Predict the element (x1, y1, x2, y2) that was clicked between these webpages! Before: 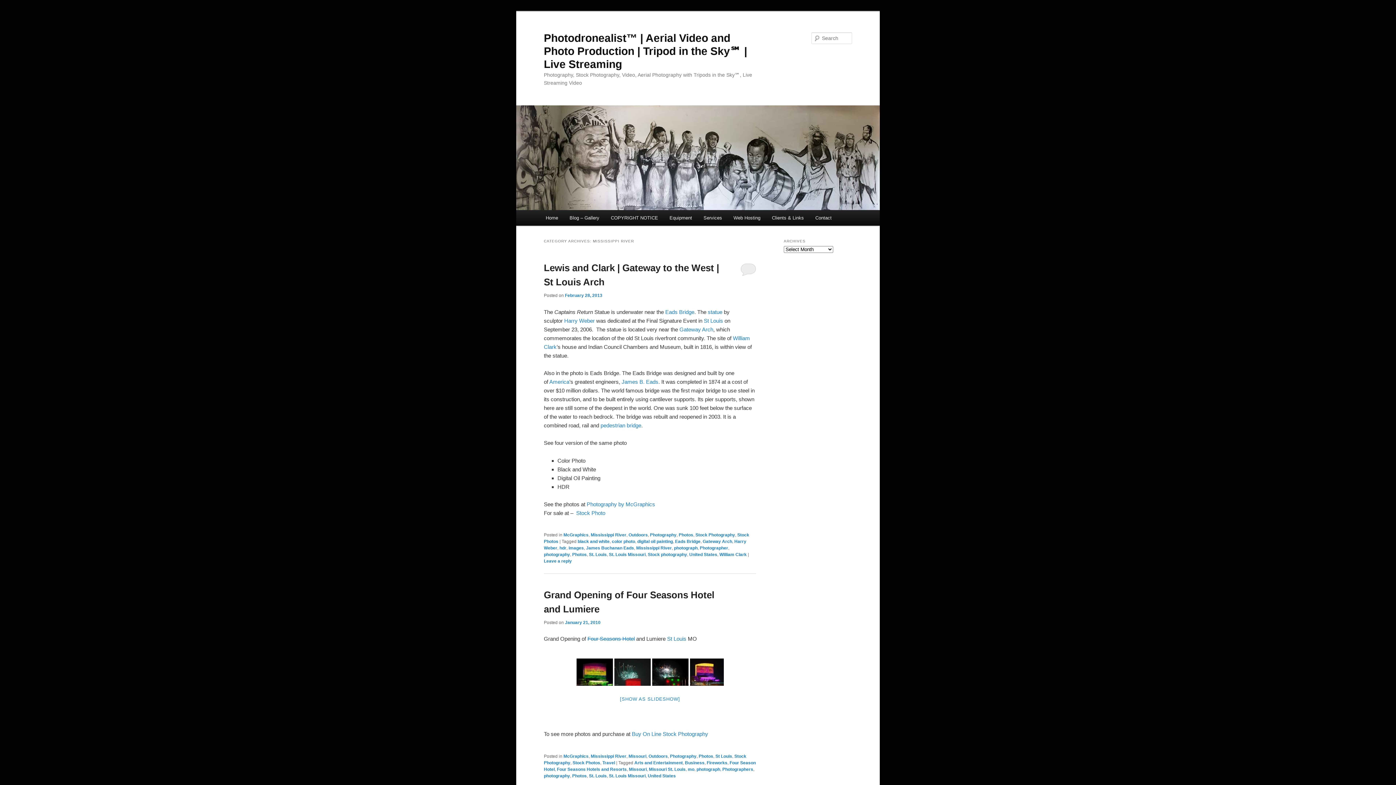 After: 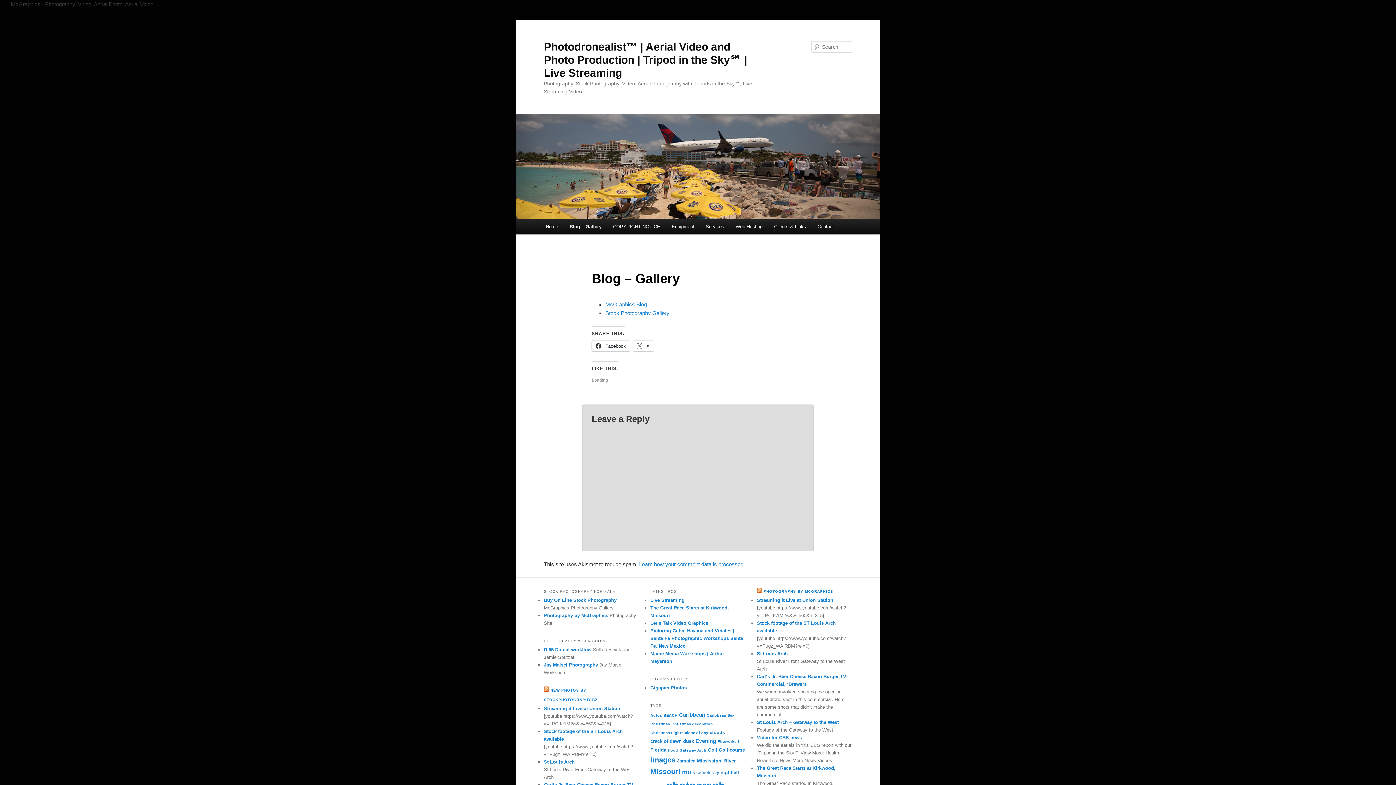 Action: label: Blog – Gallery bbox: (563, 210, 605, 225)